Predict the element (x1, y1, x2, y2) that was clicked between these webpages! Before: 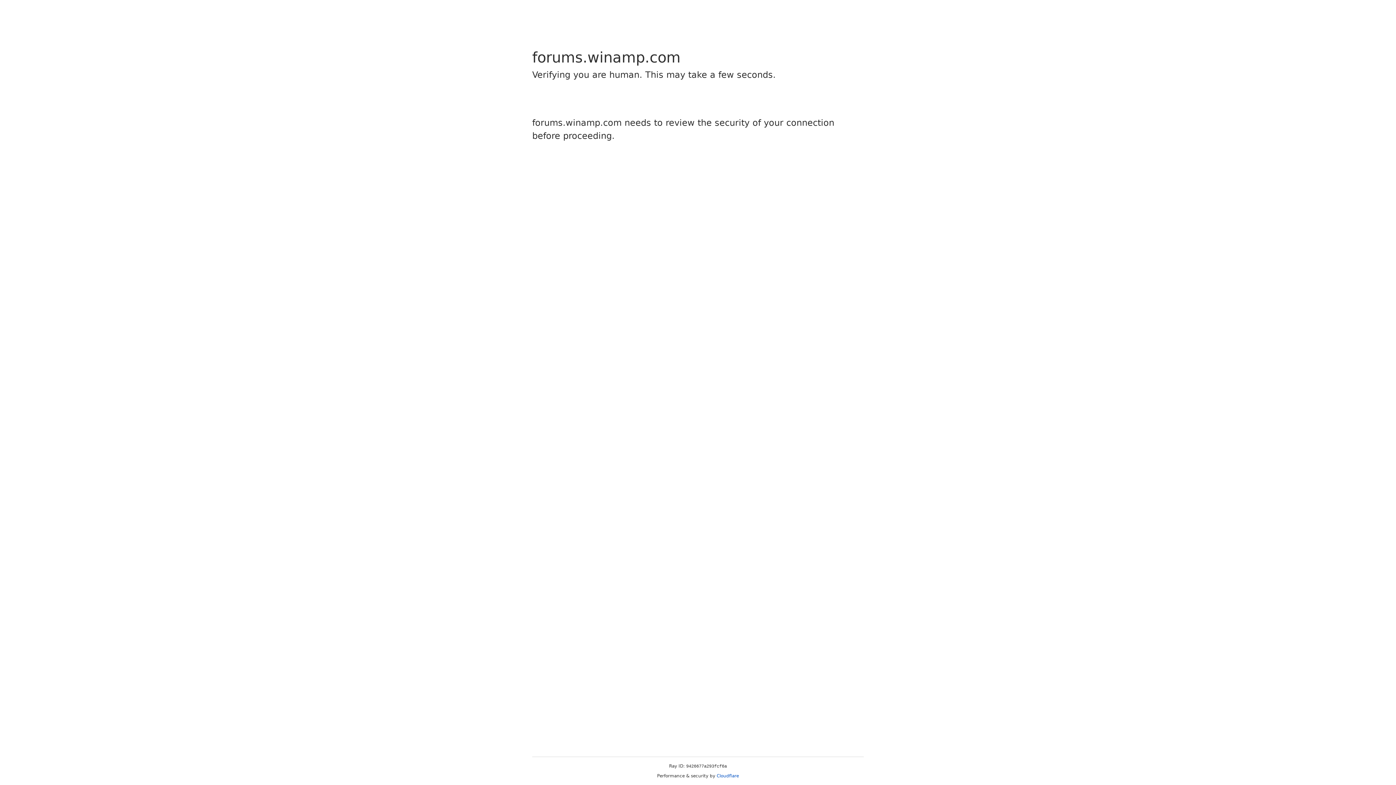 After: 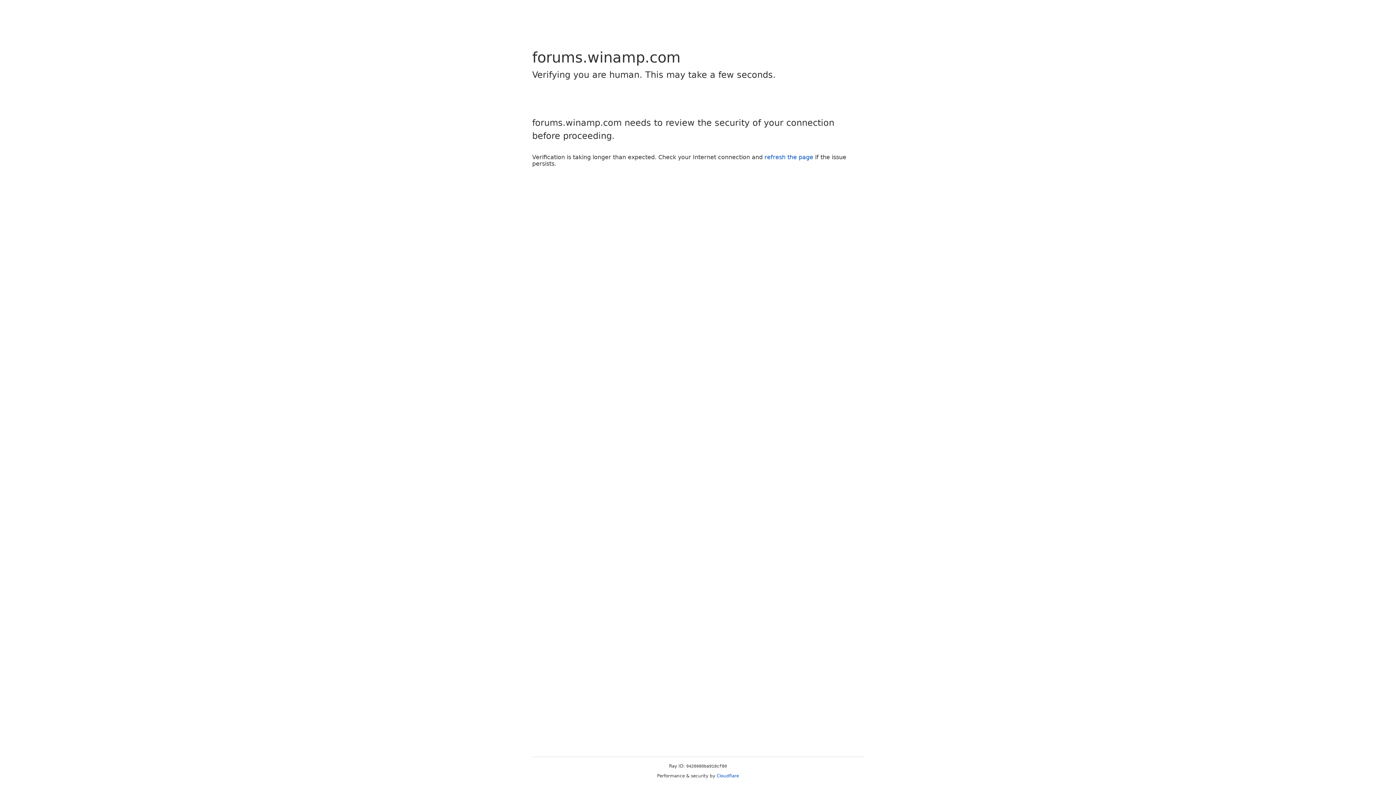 Action: bbox: (716, 773, 739, 778) label: Cloudflare